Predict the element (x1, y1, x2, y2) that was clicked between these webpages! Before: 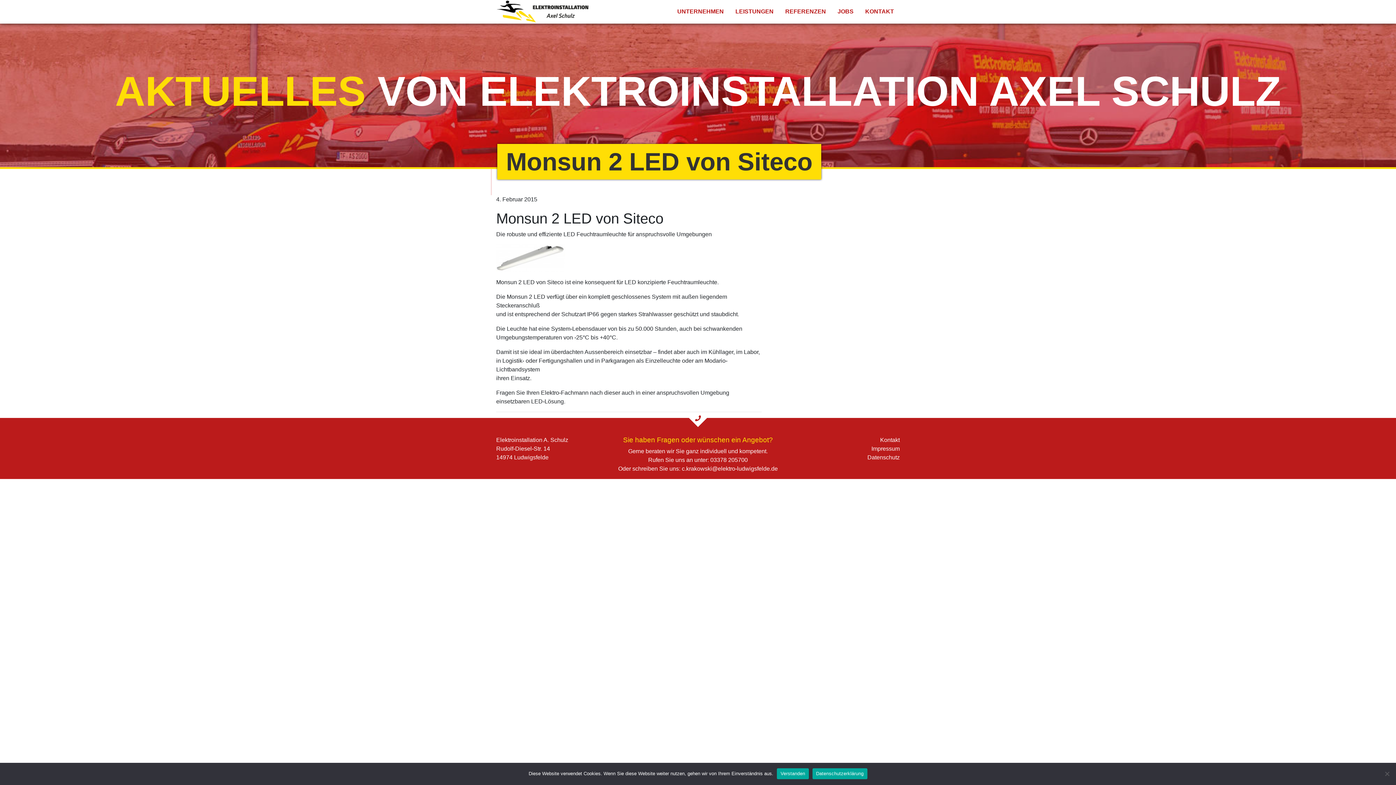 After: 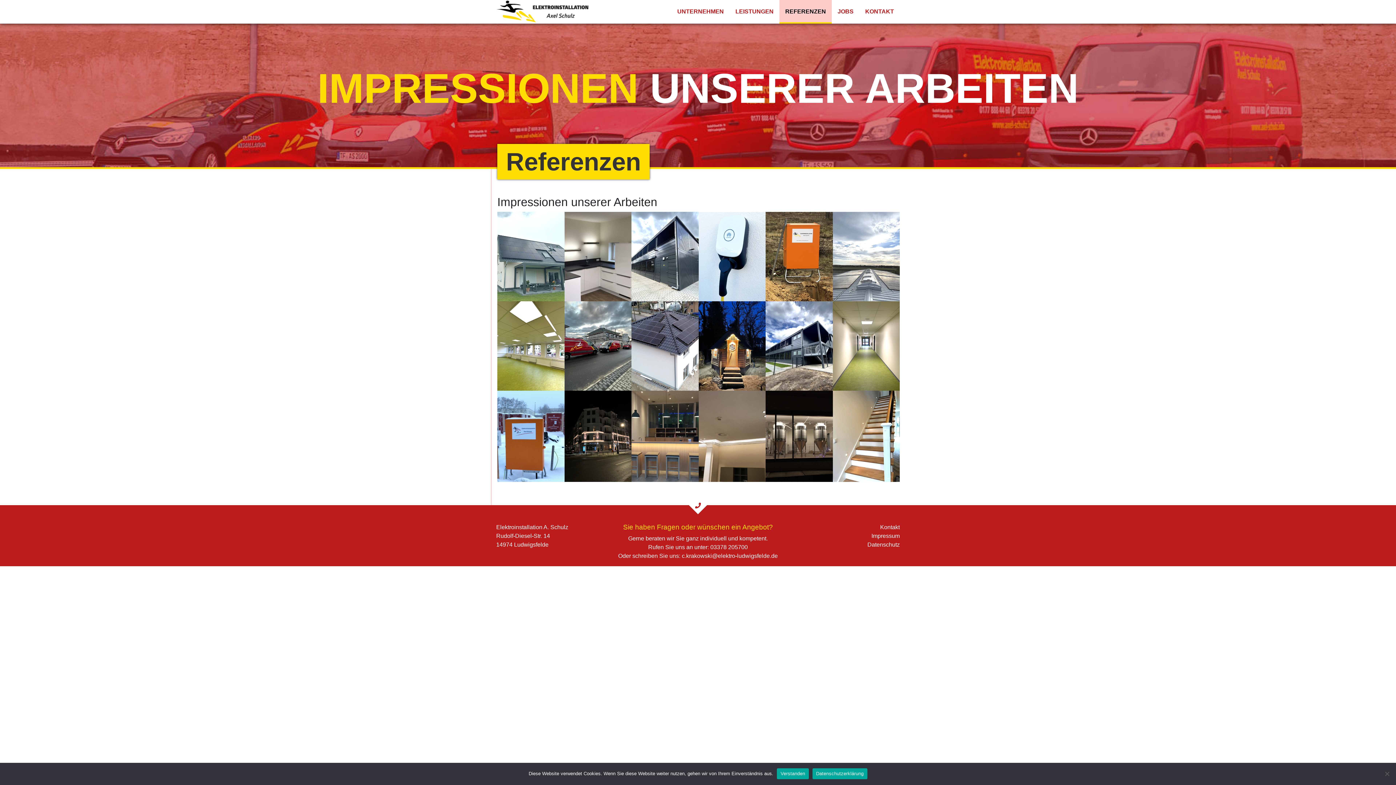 Action: bbox: (779, 0, 832, 23) label: REFERENZEN